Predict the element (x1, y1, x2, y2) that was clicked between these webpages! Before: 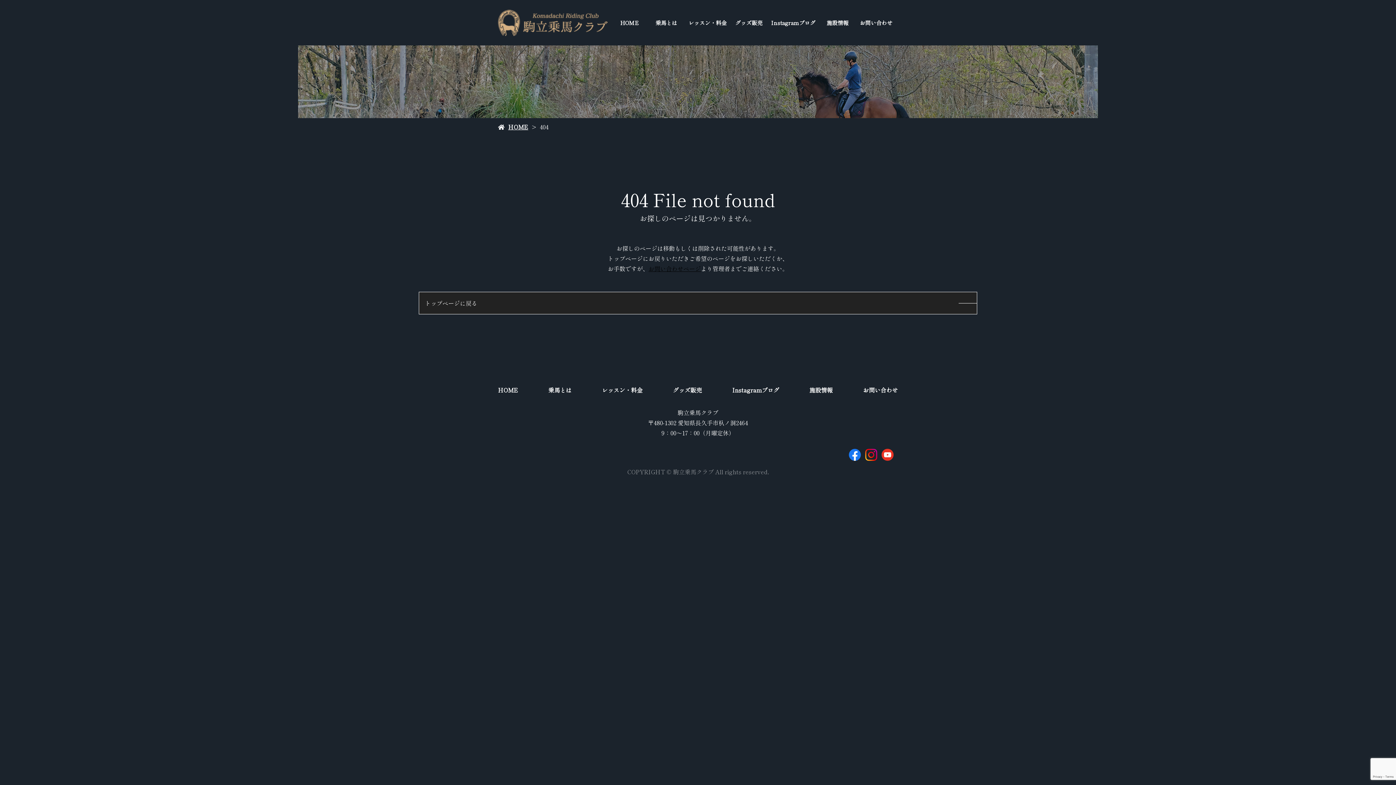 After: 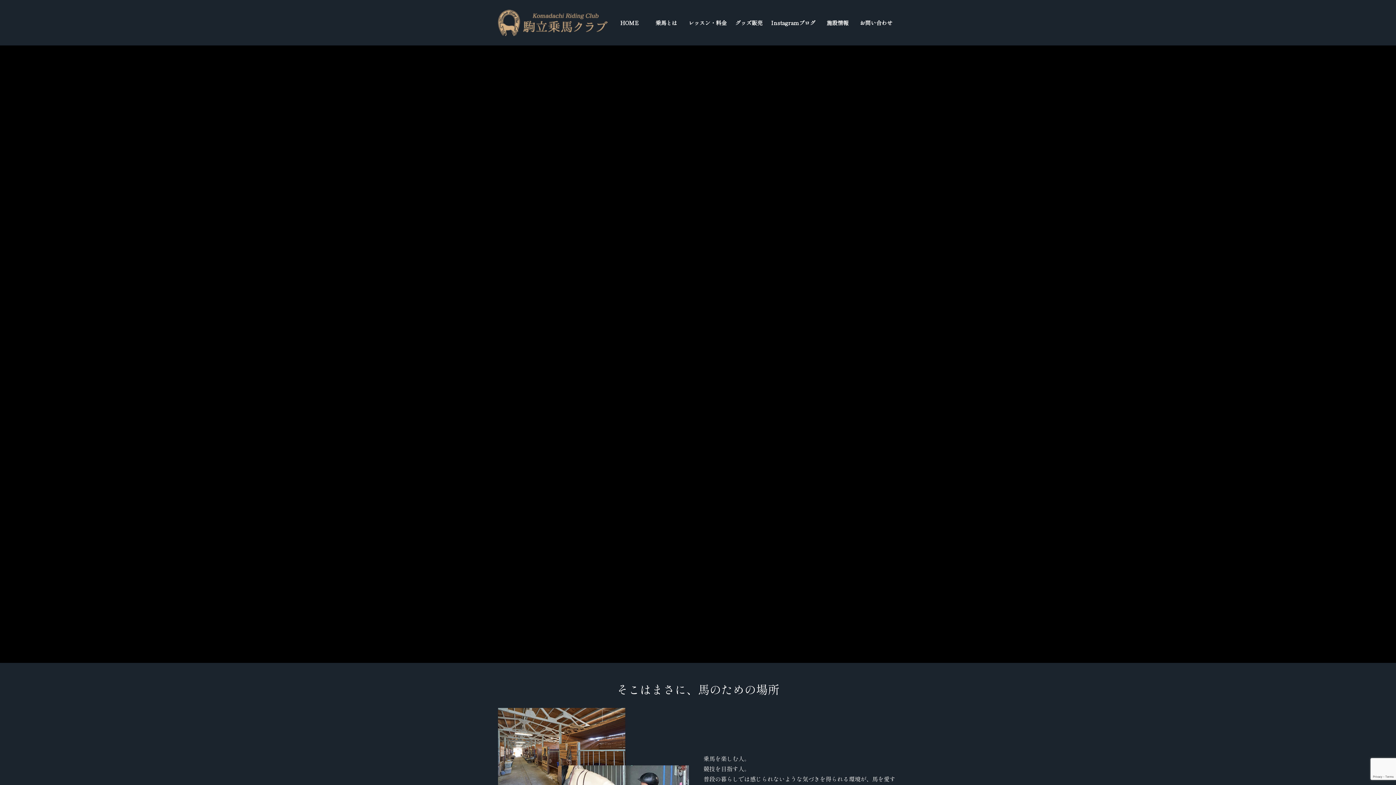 Action: label: 駒立乗馬クラブ bbox: (677, 408, 718, 417)